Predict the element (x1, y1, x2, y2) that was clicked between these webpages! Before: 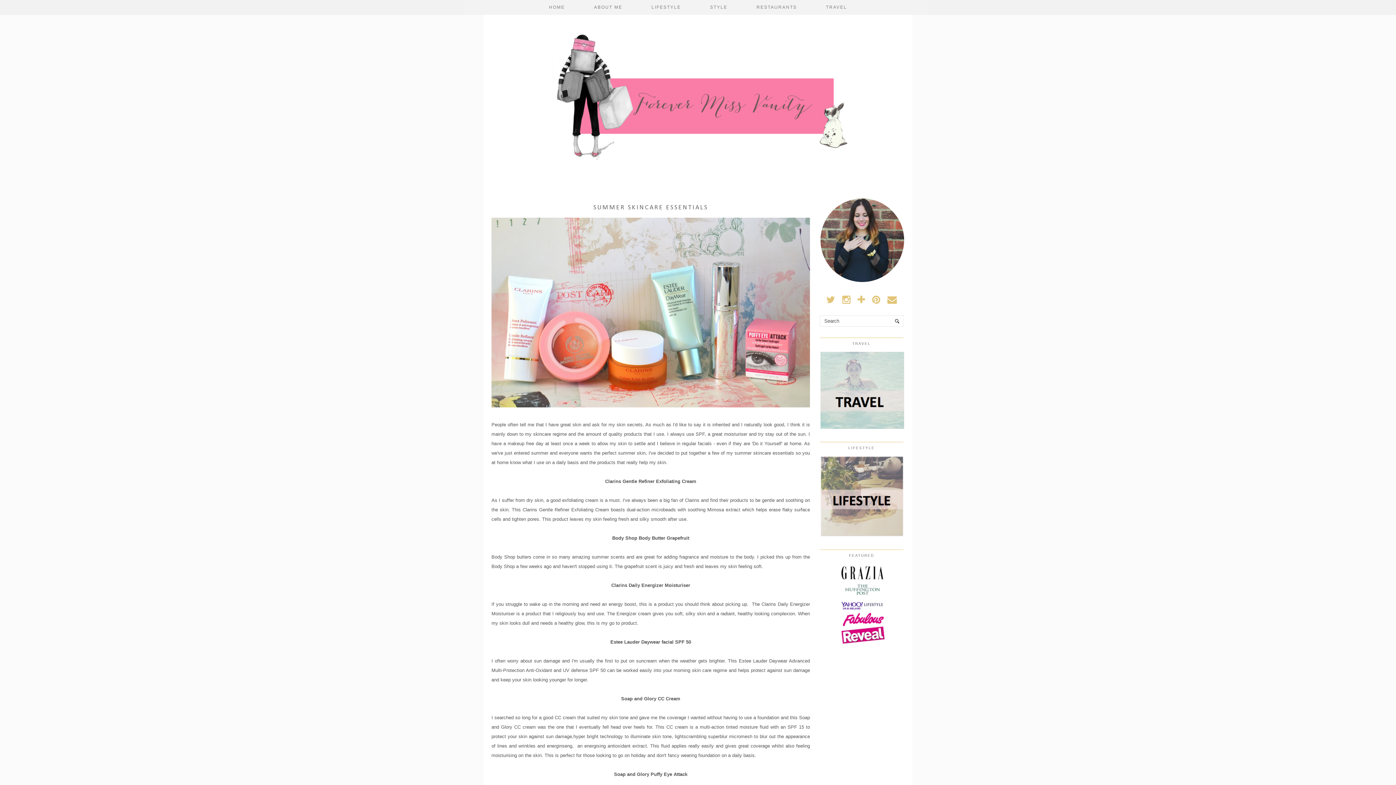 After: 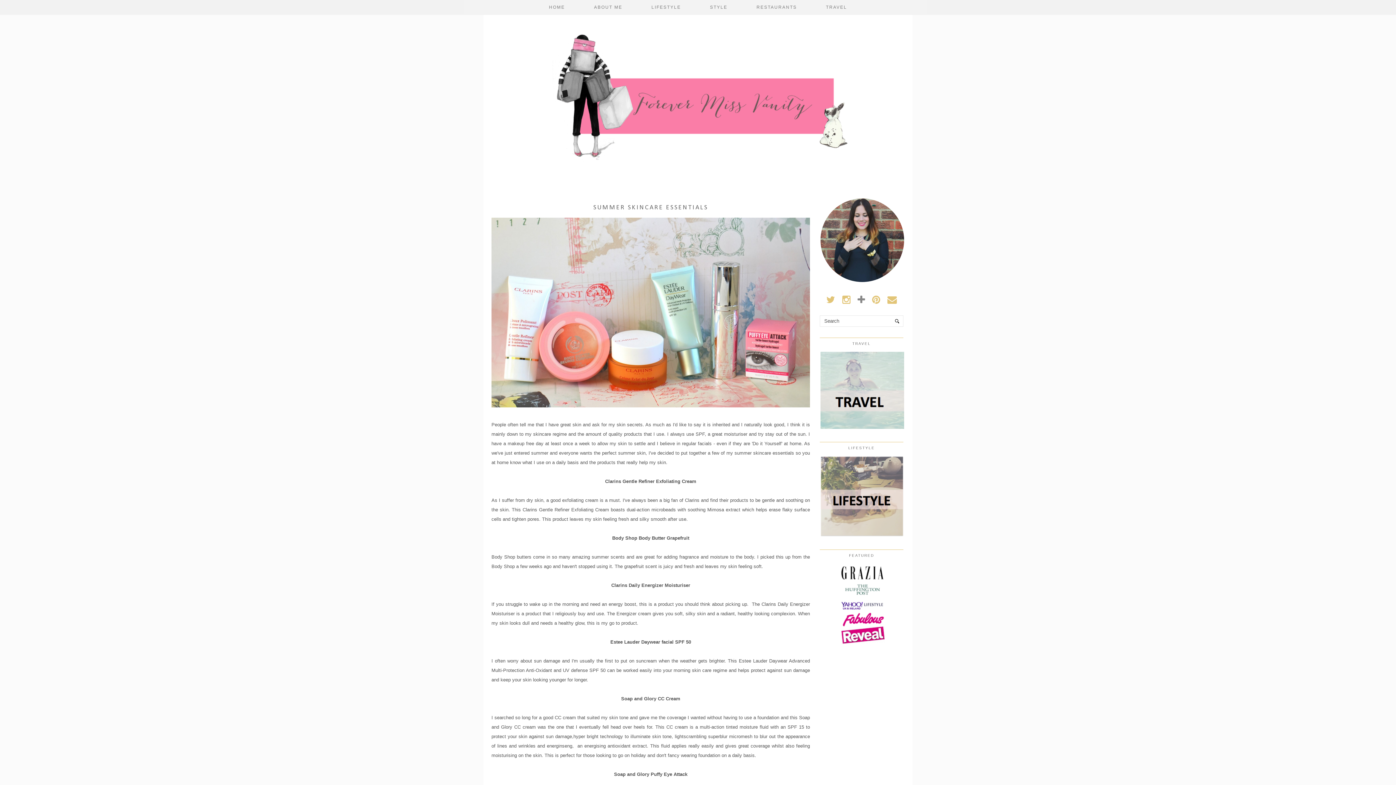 Action: bbox: (854, 299, 868, 304)